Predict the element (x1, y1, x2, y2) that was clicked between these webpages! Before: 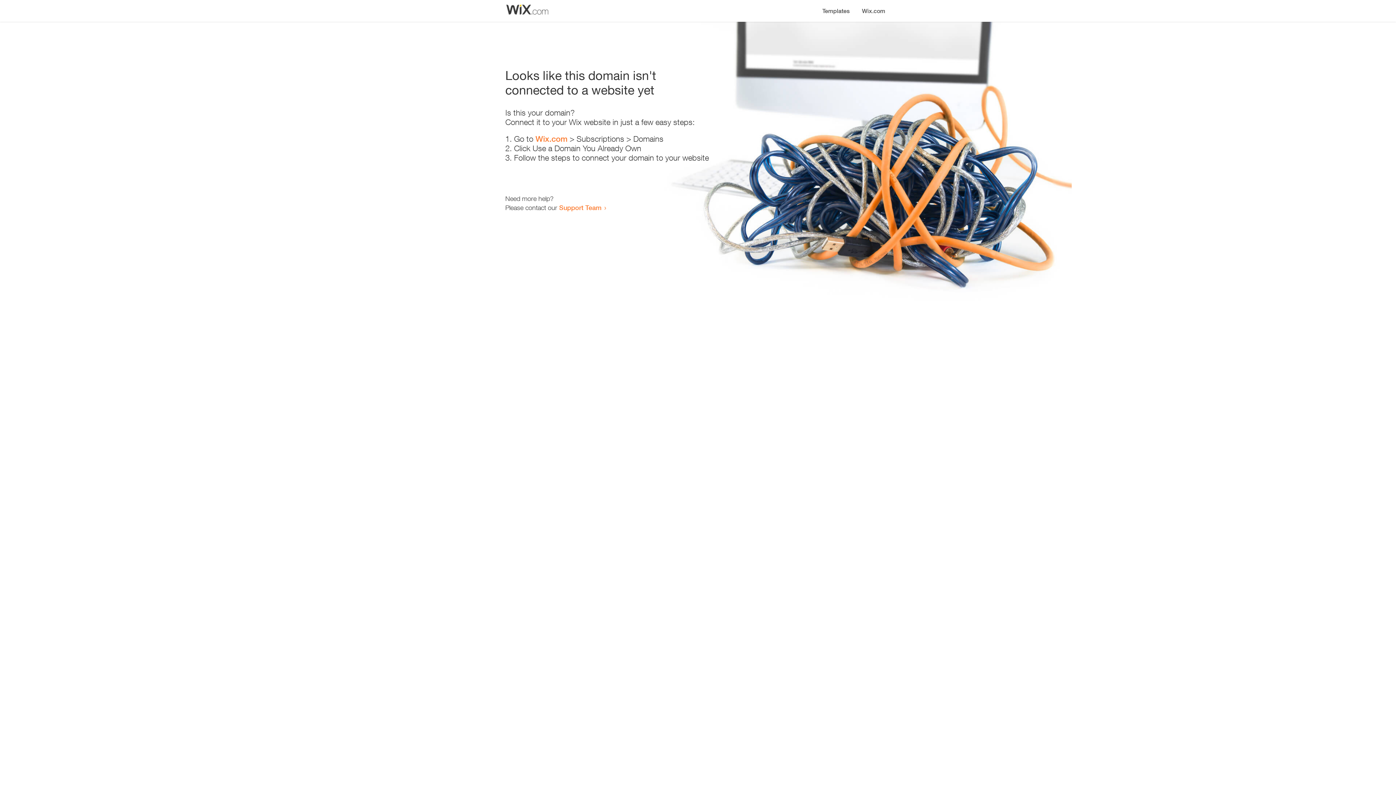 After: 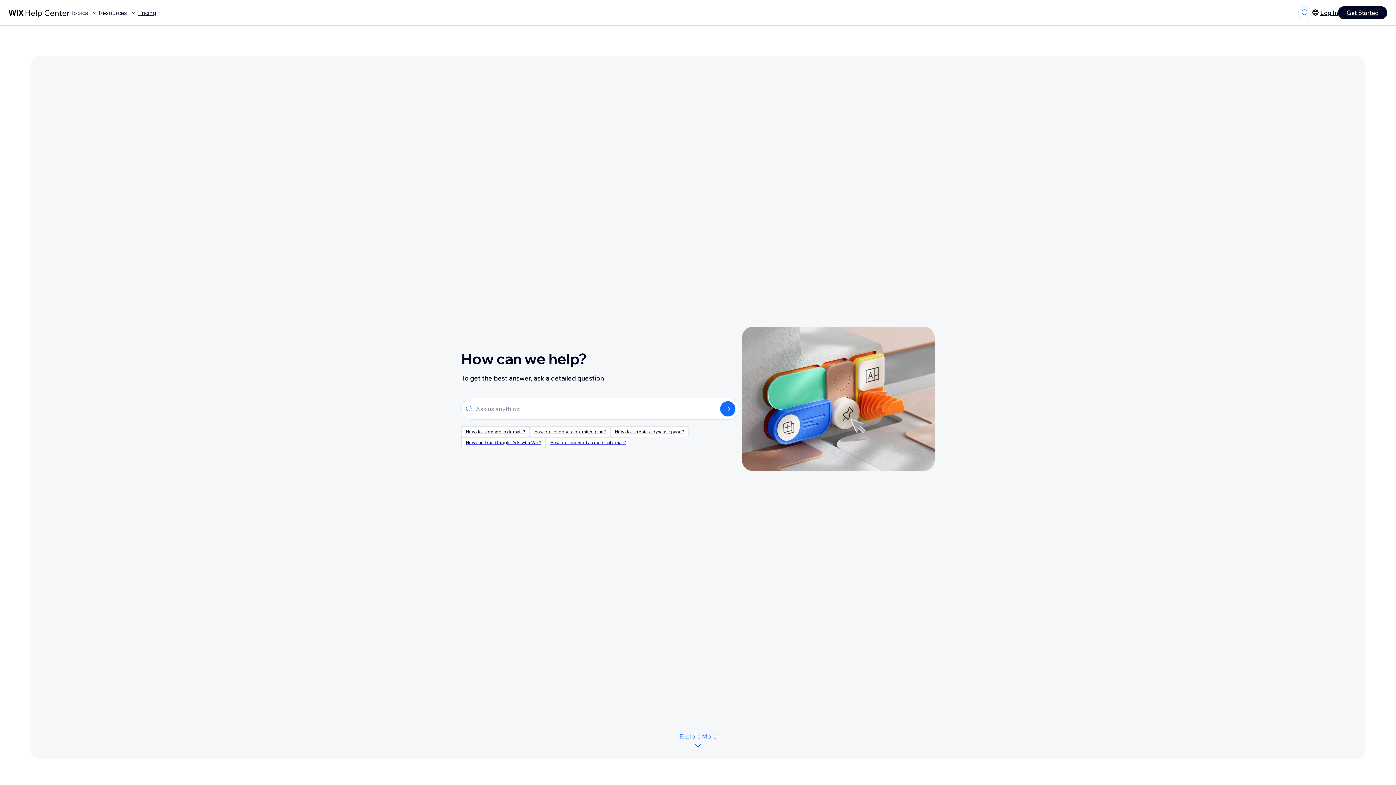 Action: label: Support Team bbox: (559, 203, 601, 211)